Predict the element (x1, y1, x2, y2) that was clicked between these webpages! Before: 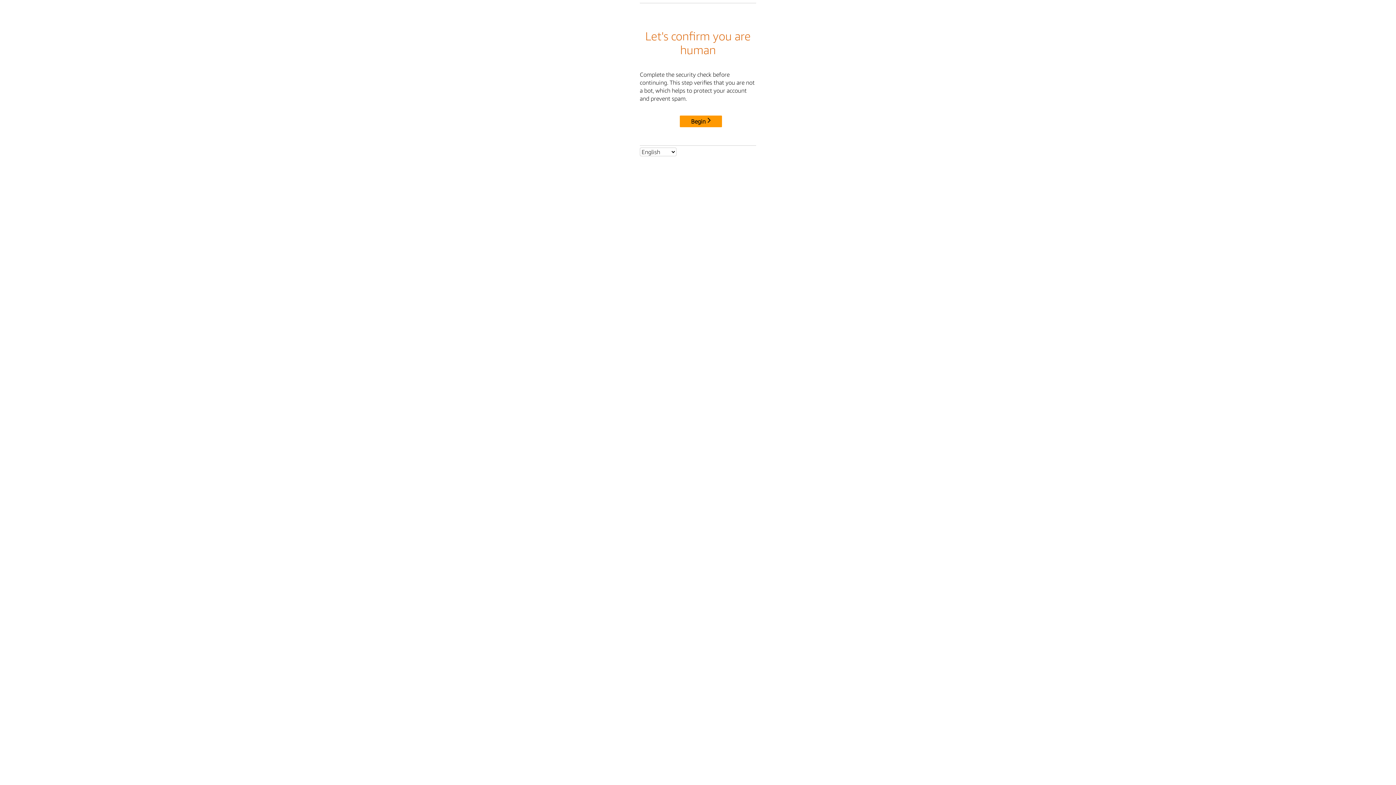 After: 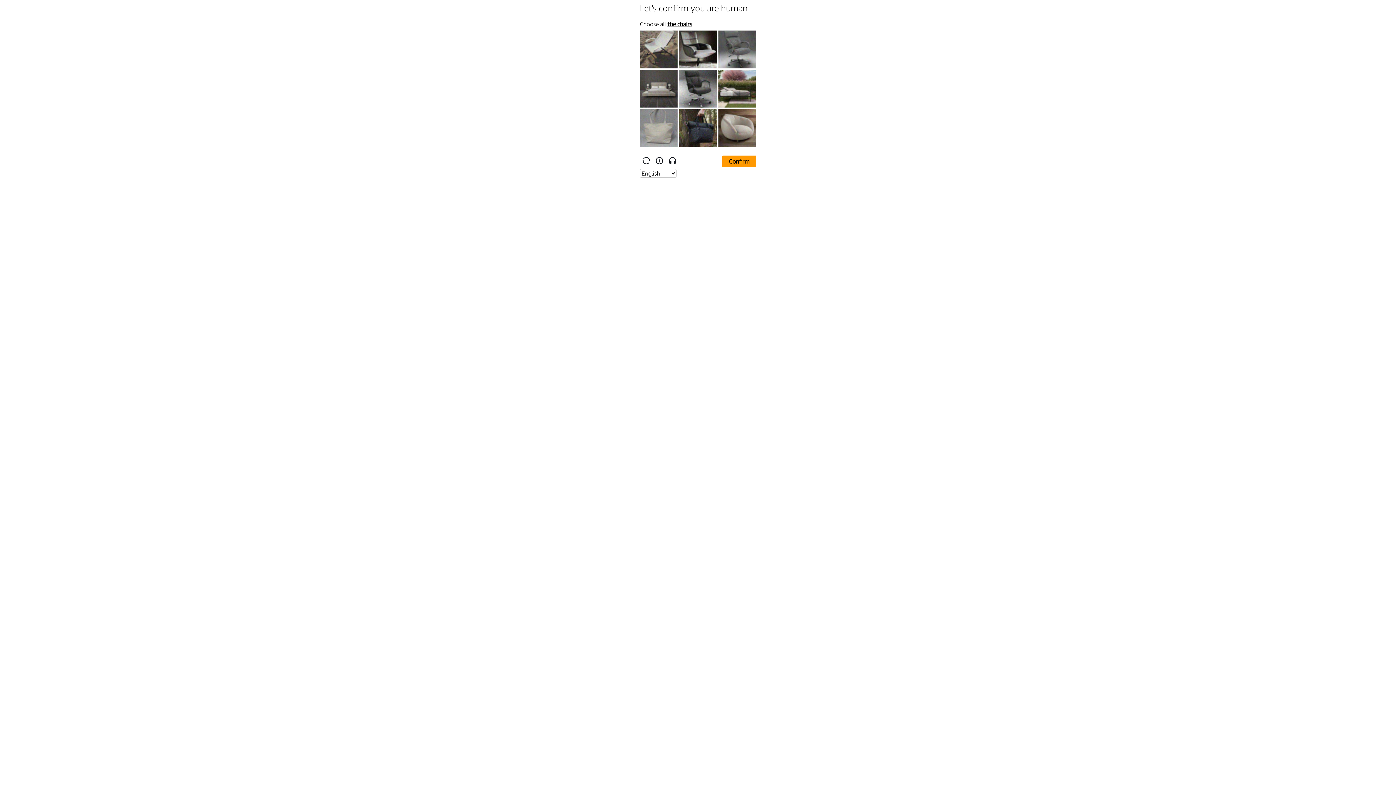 Action: bbox: (680, 115, 722, 127) label: Begin